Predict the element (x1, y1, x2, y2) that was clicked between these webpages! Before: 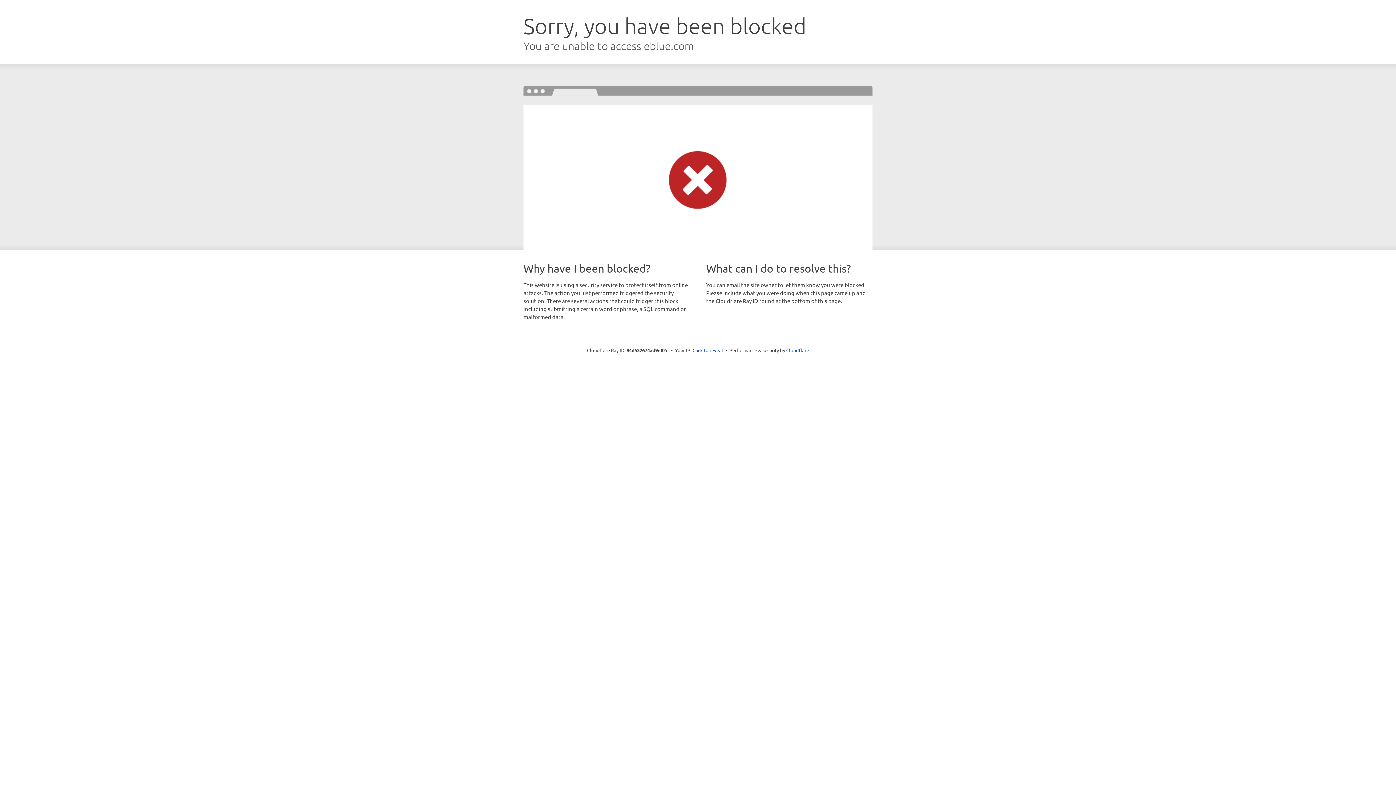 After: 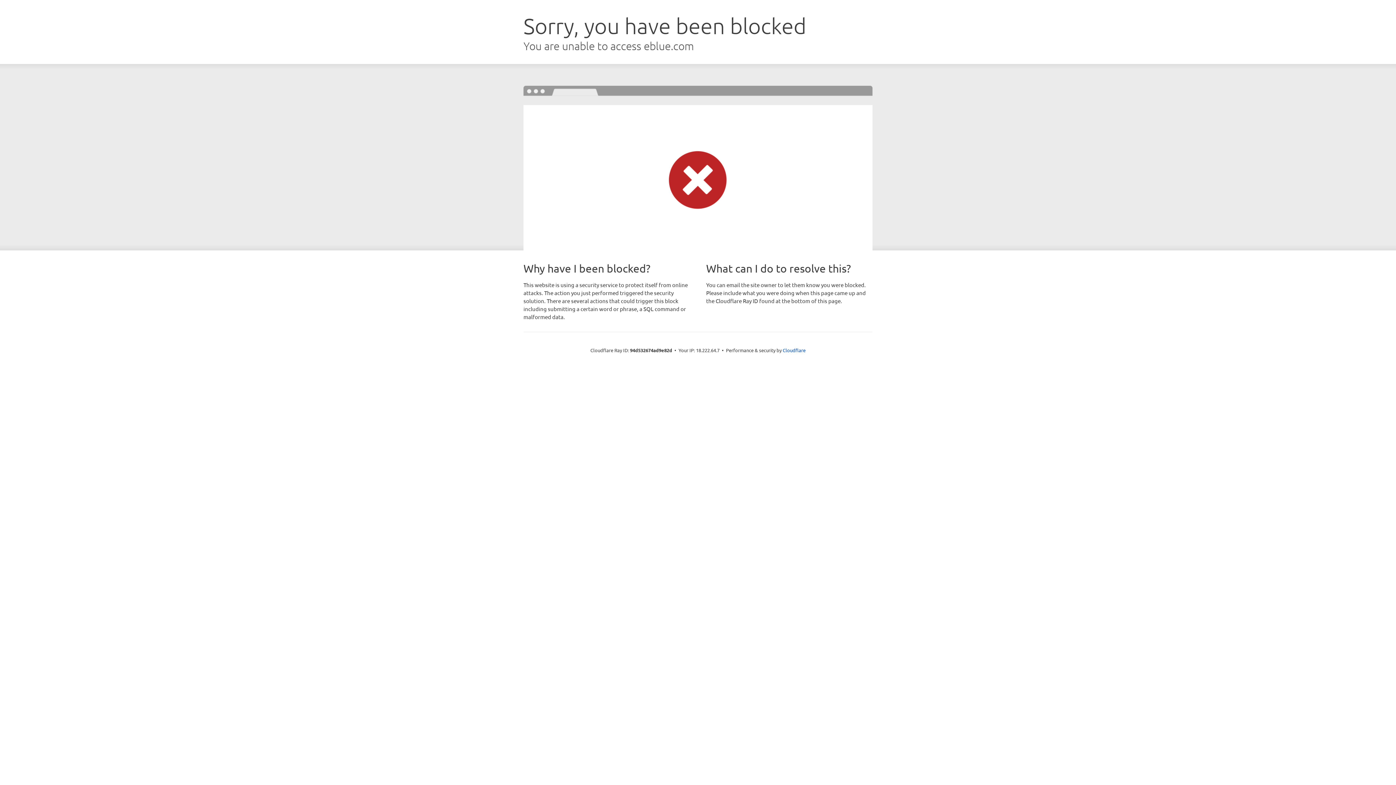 Action: bbox: (692, 346, 723, 353) label: Click to reveal